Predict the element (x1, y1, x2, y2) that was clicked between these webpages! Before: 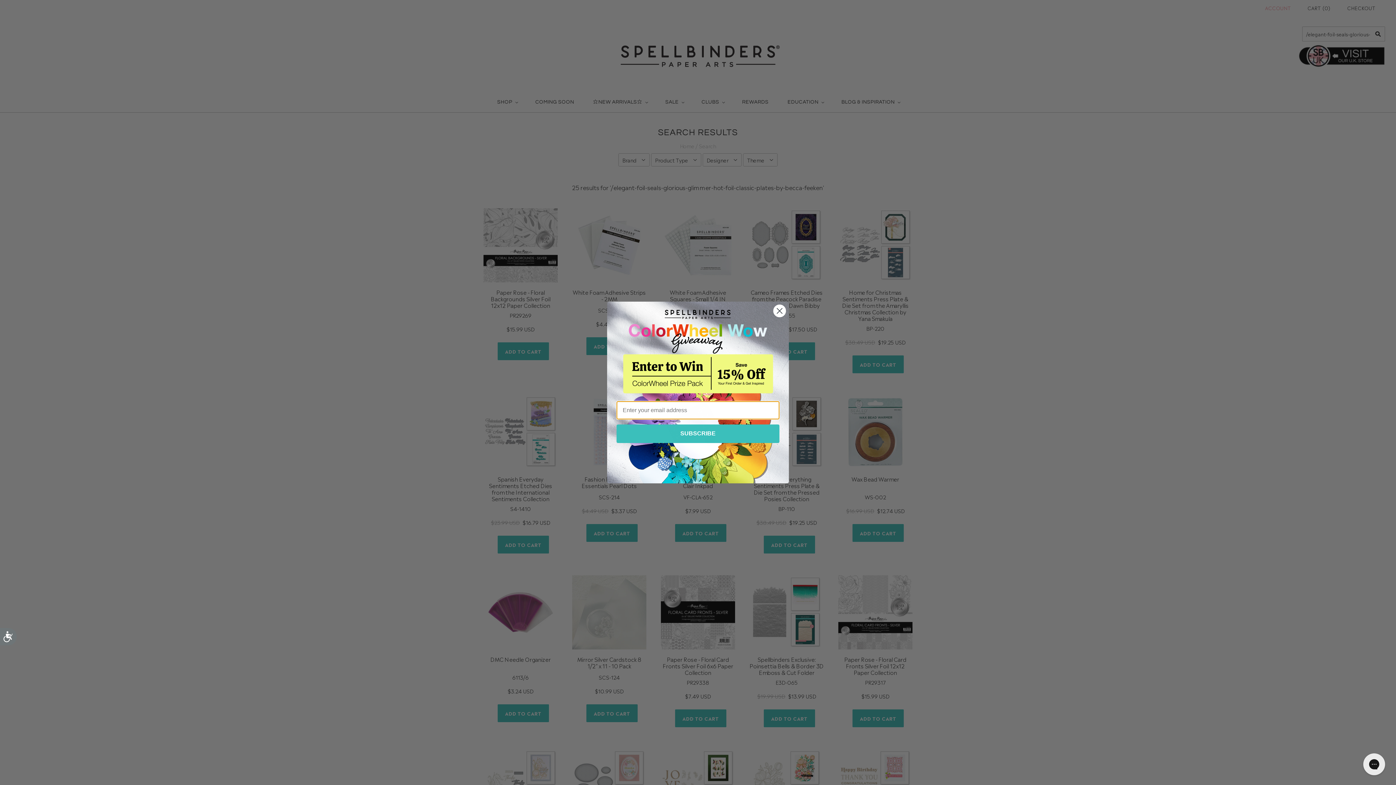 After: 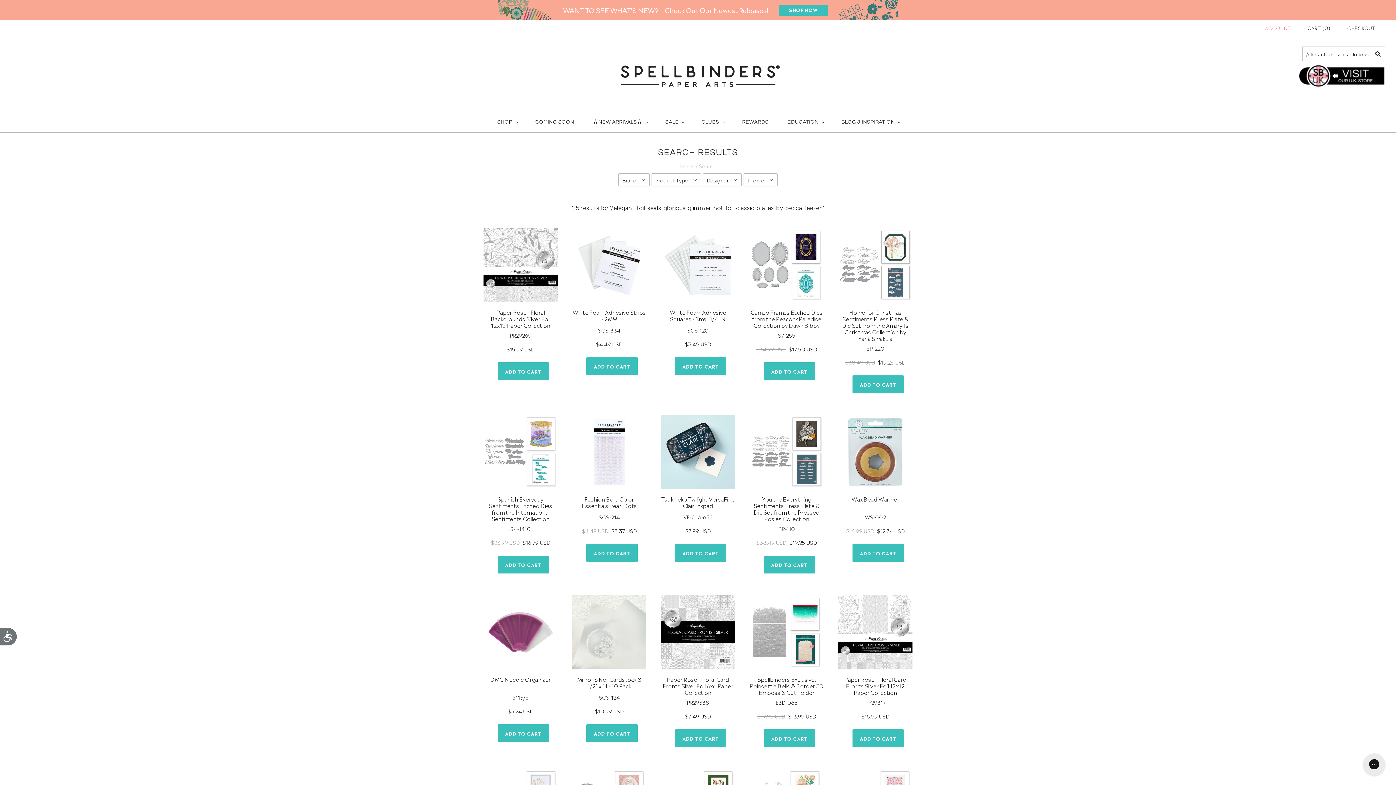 Action: label: Close dialog bbox: (773, 304, 786, 317)